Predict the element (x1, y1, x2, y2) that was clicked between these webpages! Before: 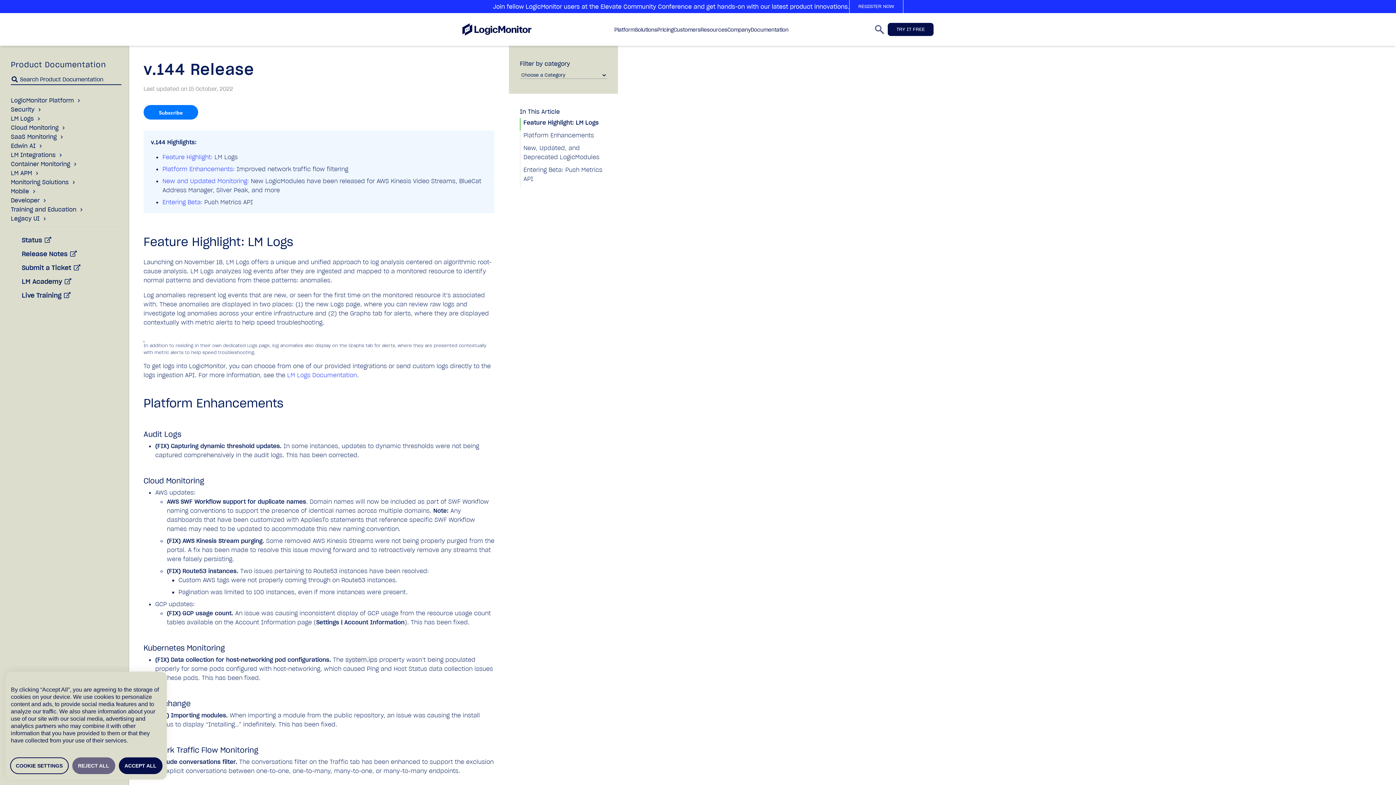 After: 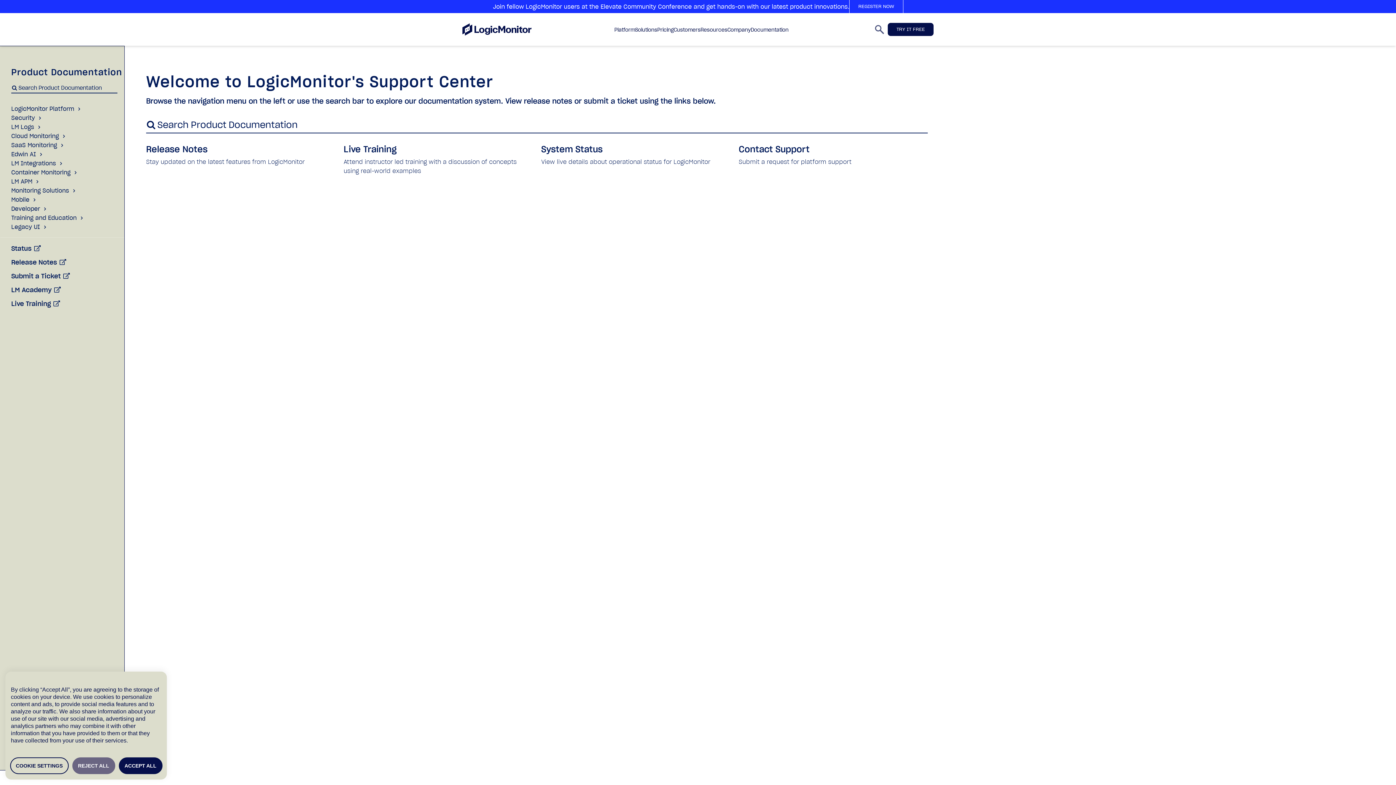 Action: bbox: (10, 60, 106, 69) label: Product Documentation